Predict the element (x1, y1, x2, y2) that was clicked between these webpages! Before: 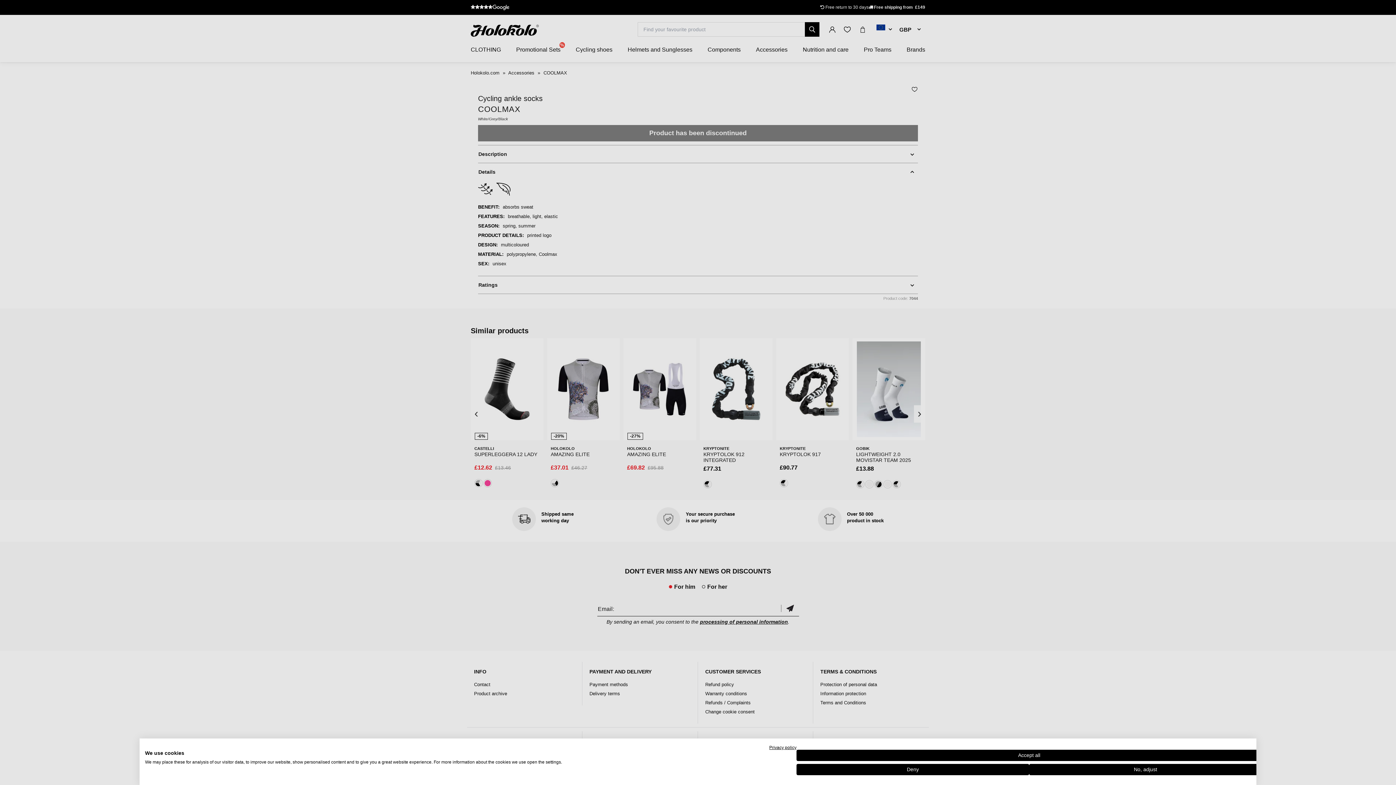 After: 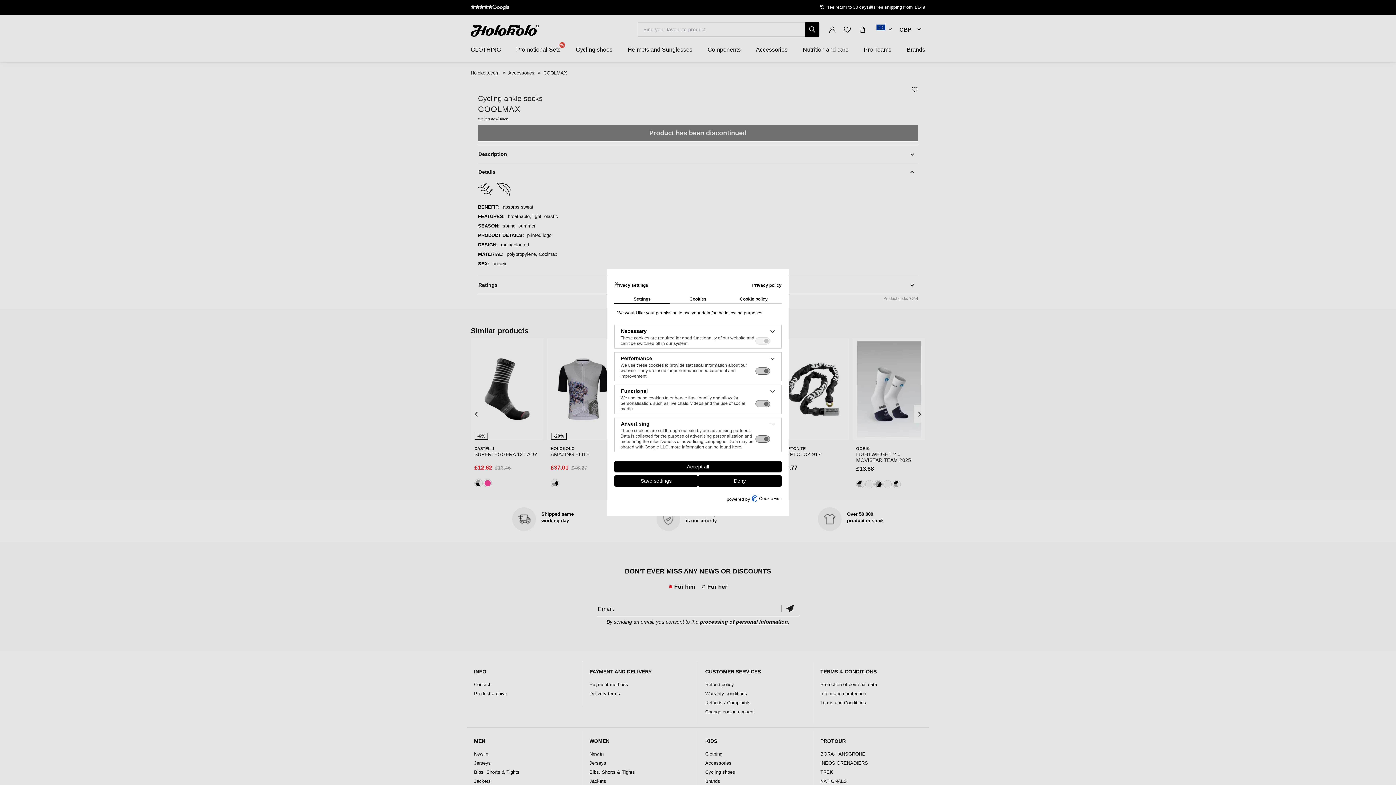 Action: label: Adjust cookie preferences bbox: (1029, 764, 1262, 775)